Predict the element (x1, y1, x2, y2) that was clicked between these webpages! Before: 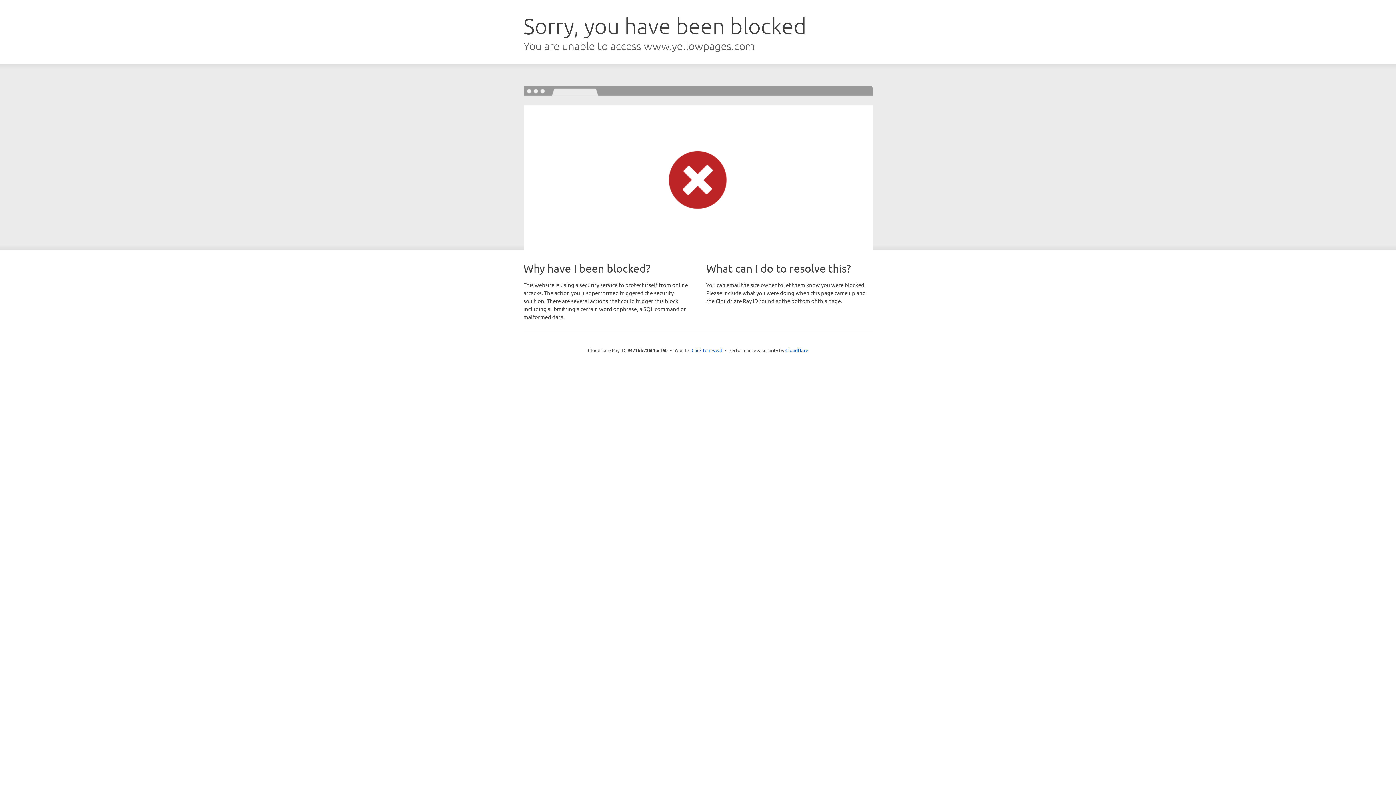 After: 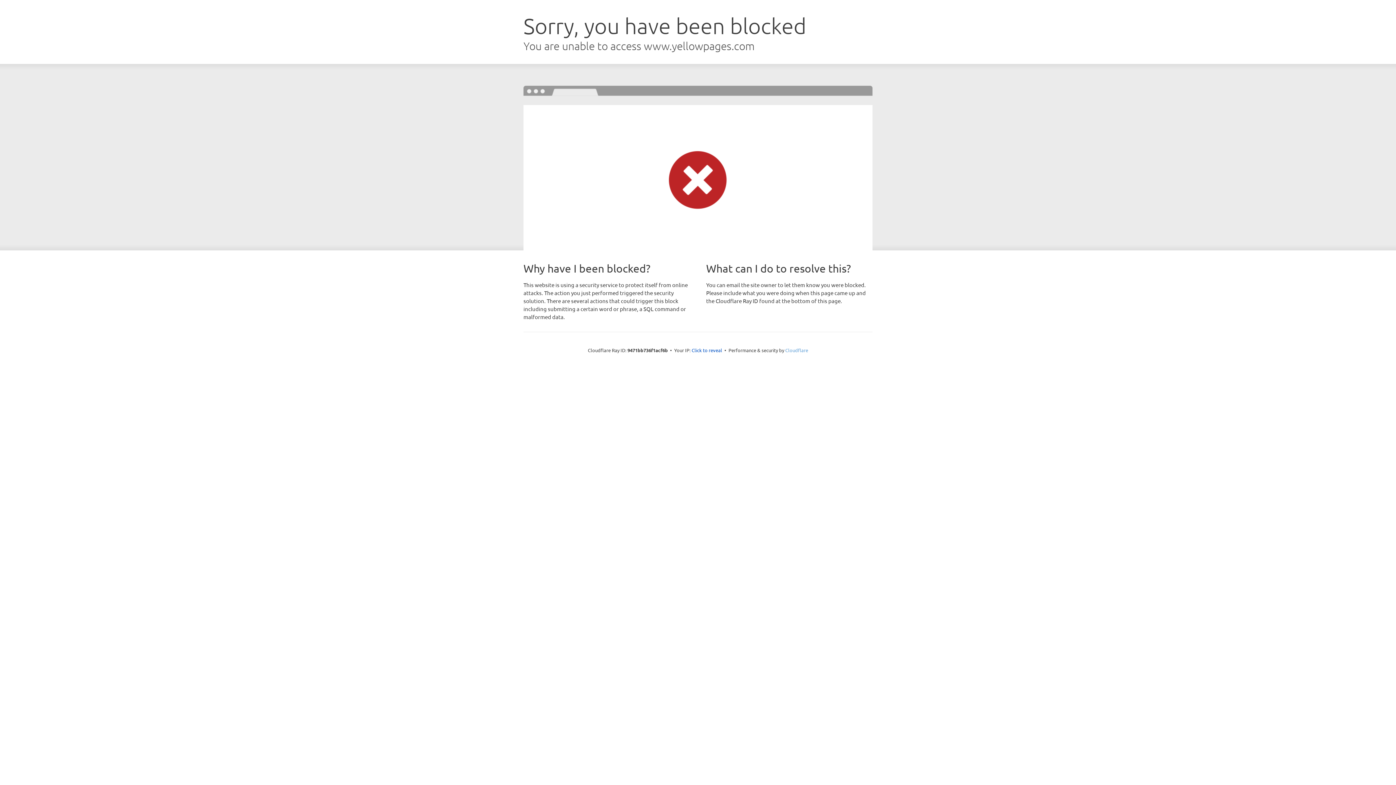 Action: label: Cloudflare bbox: (785, 347, 808, 353)